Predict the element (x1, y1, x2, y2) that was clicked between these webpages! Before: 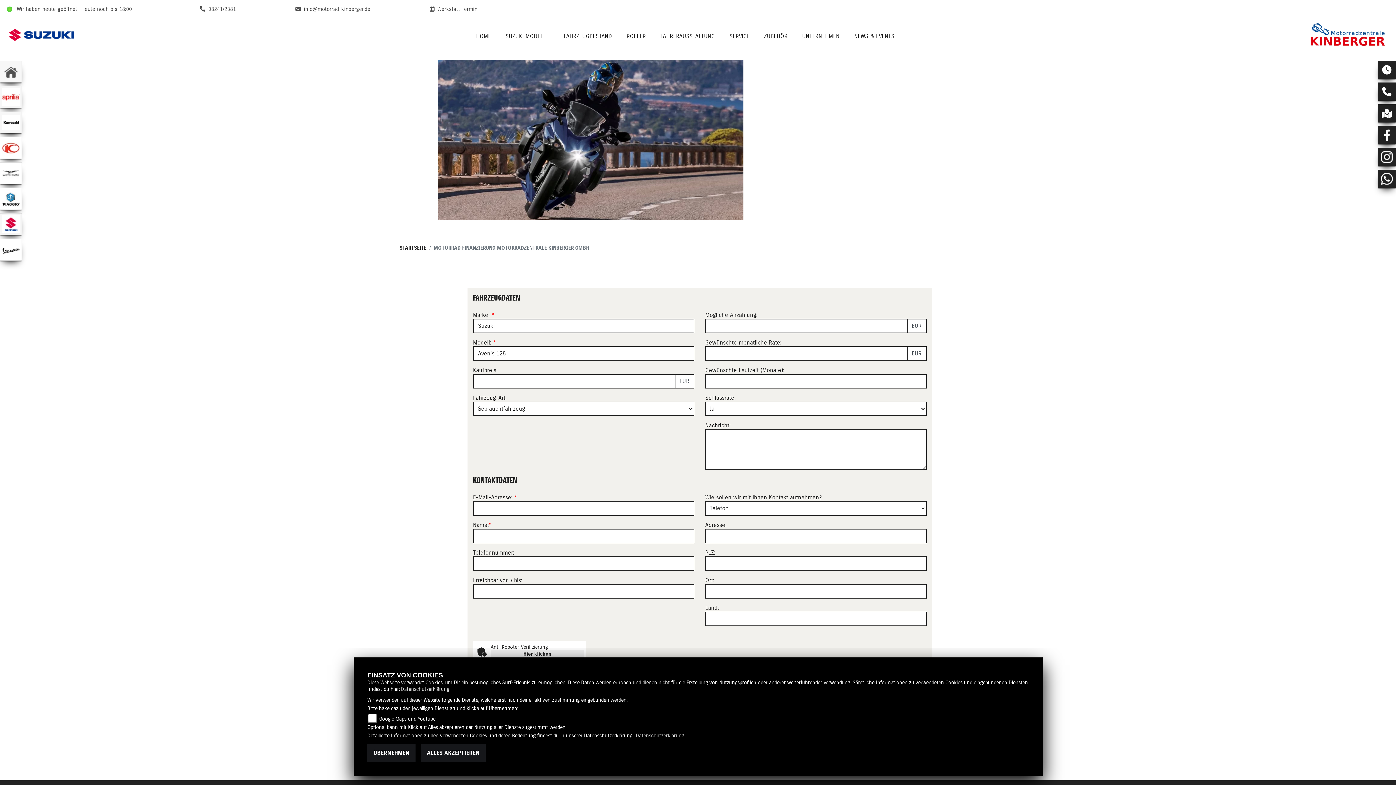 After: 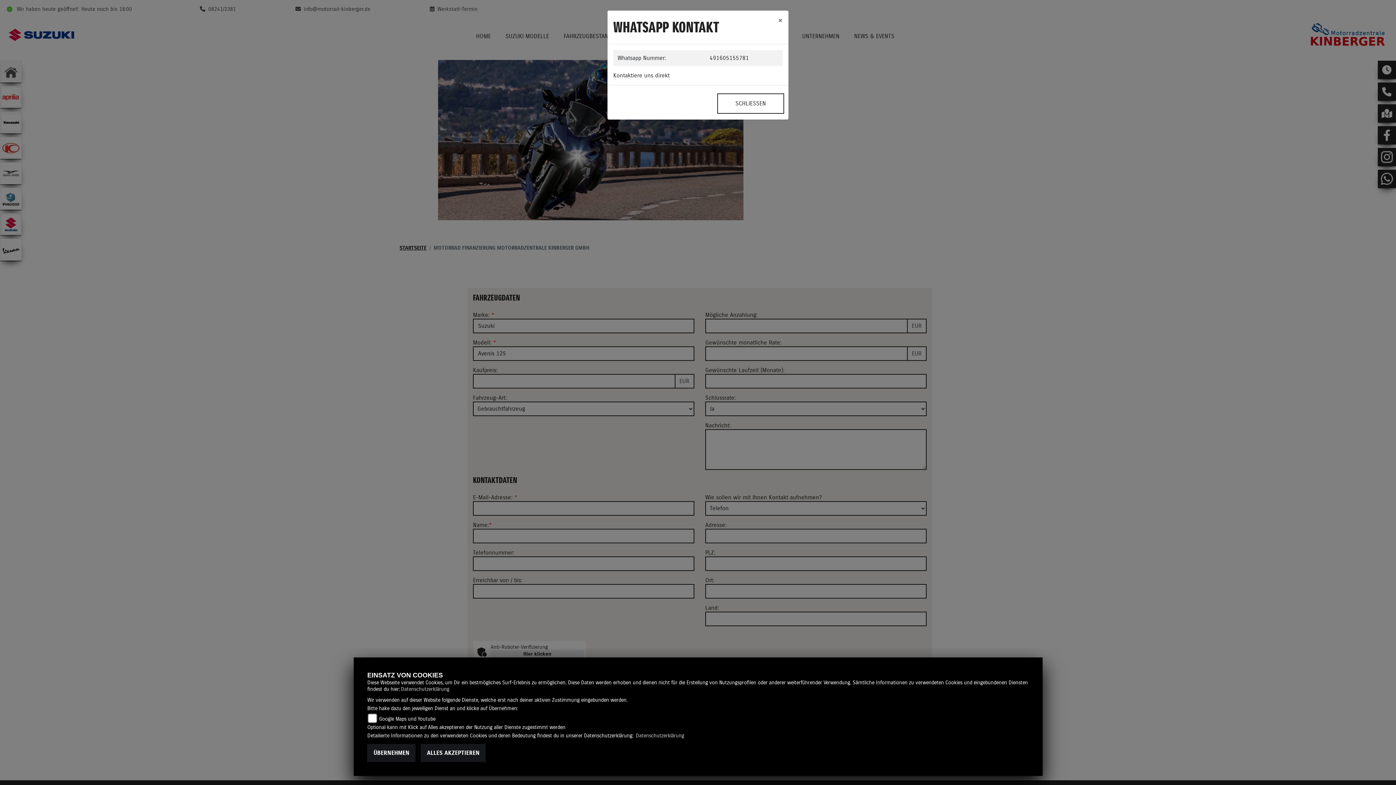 Action: bbox: (1378, 169, 1396, 188)